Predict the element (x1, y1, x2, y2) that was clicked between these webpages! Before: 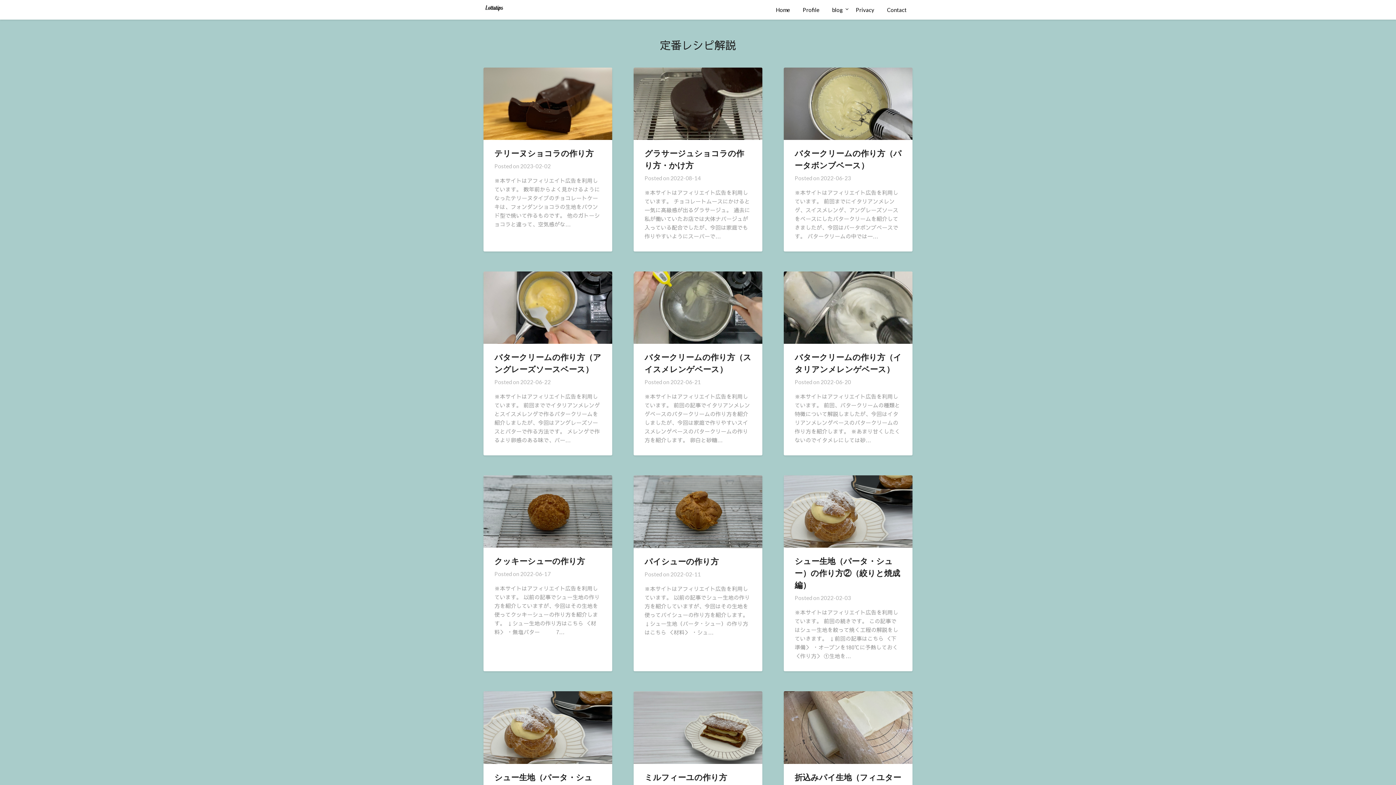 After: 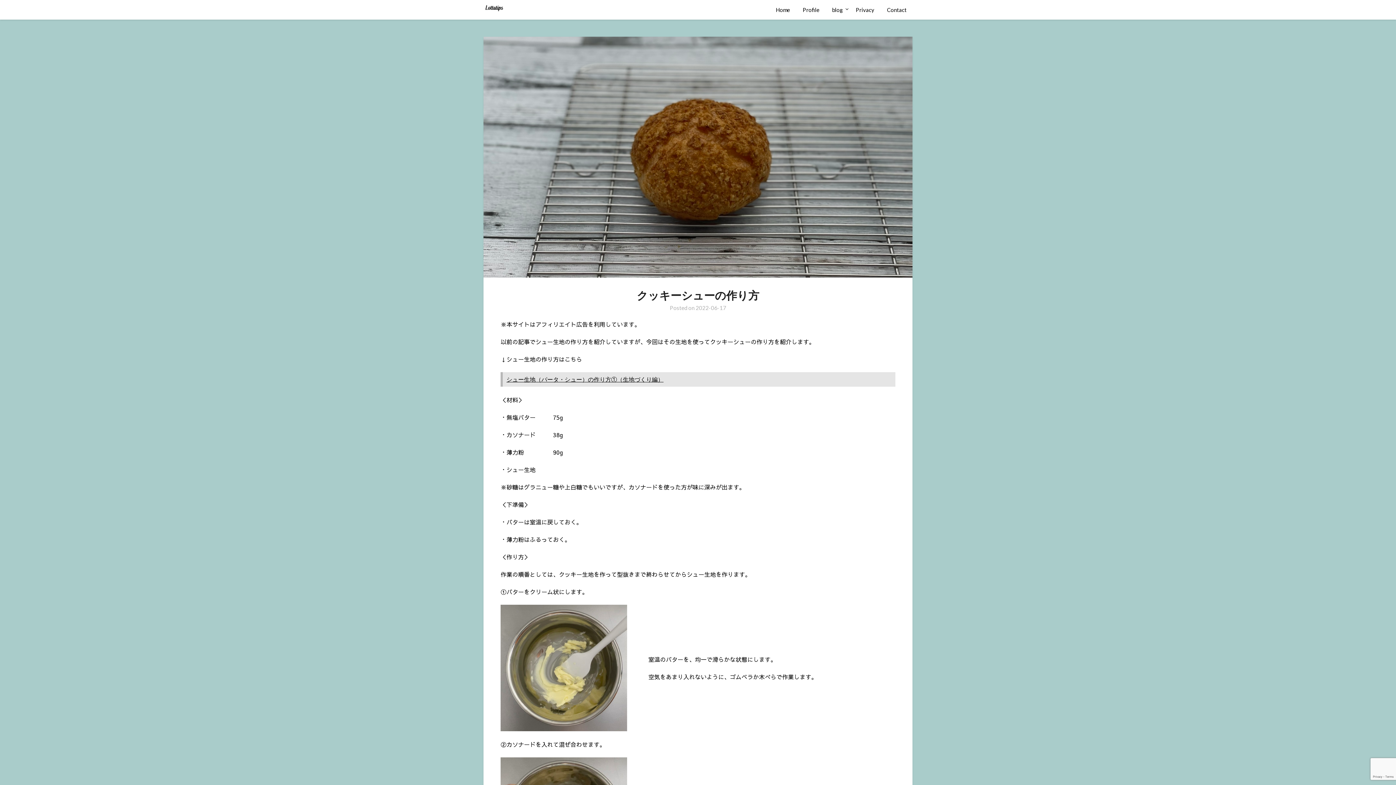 Action: bbox: (494, 556, 585, 566) label: クッキーシューの作り方